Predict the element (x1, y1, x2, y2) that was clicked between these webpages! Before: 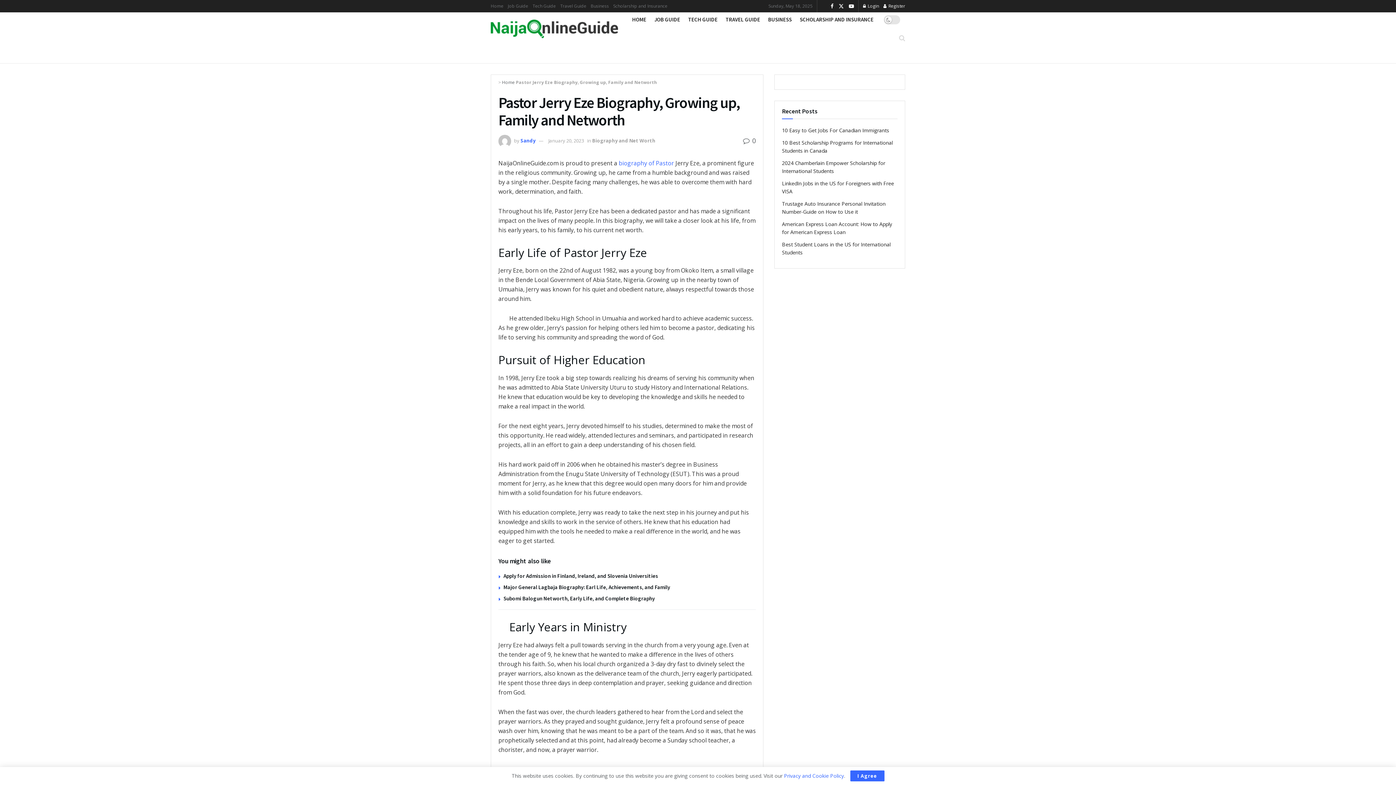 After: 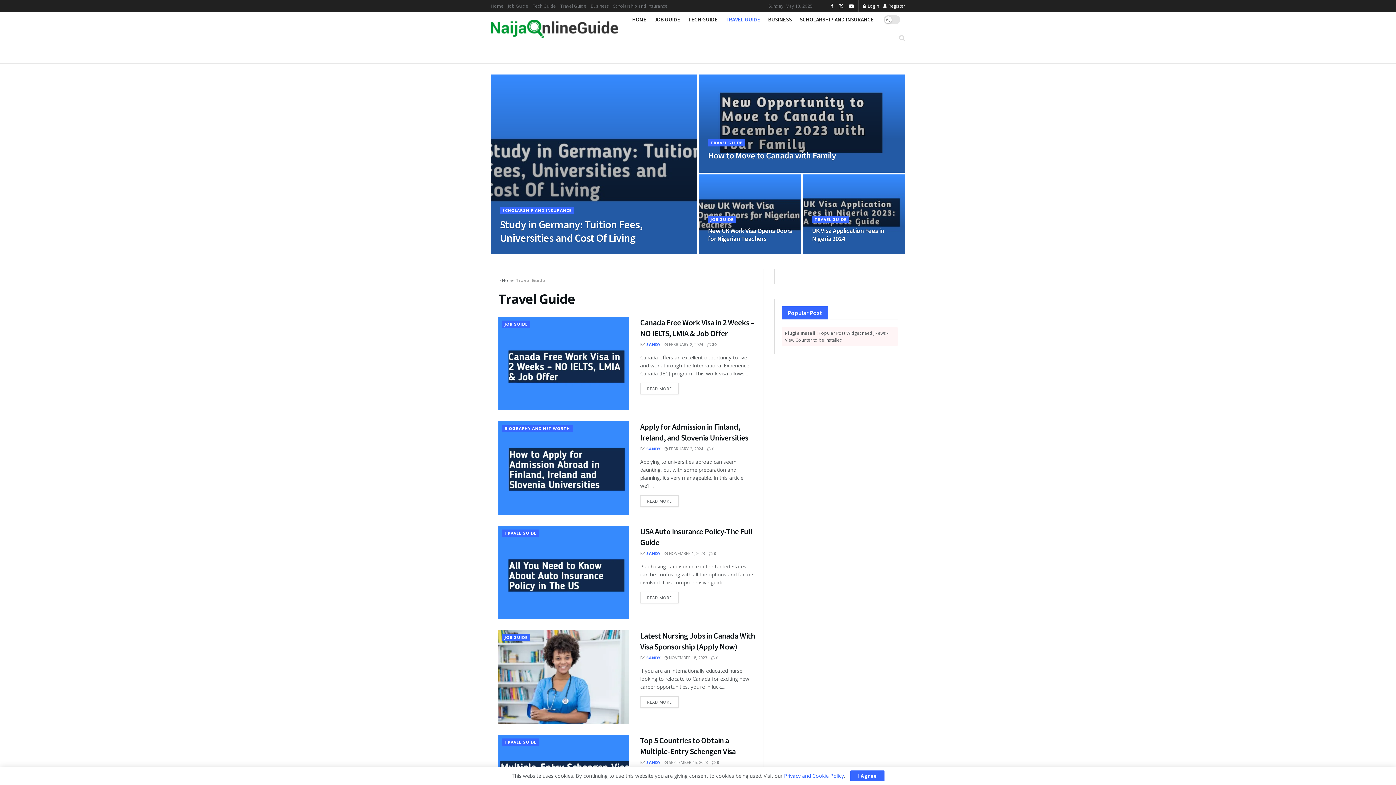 Action: label: TRAVEL GUIDE bbox: (725, 10, 760, 28)